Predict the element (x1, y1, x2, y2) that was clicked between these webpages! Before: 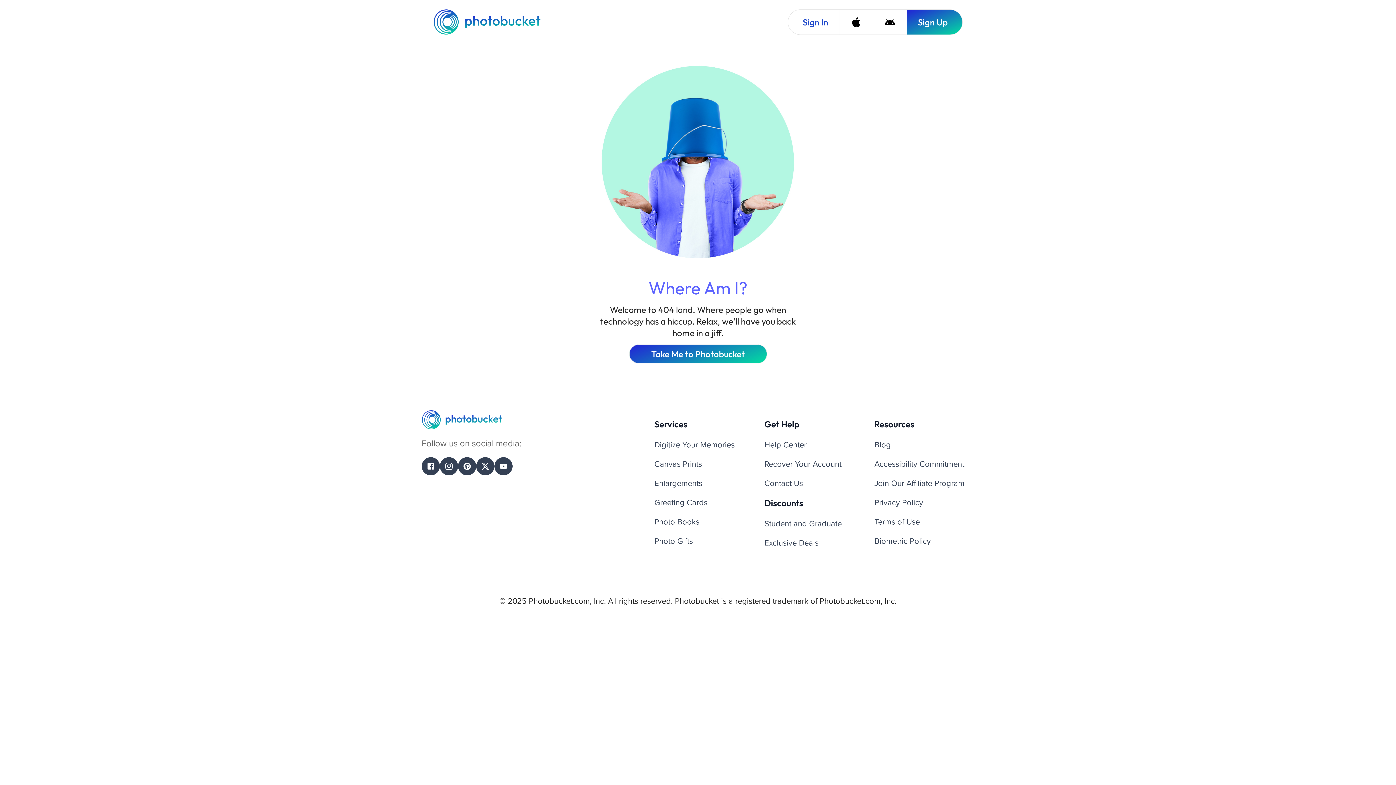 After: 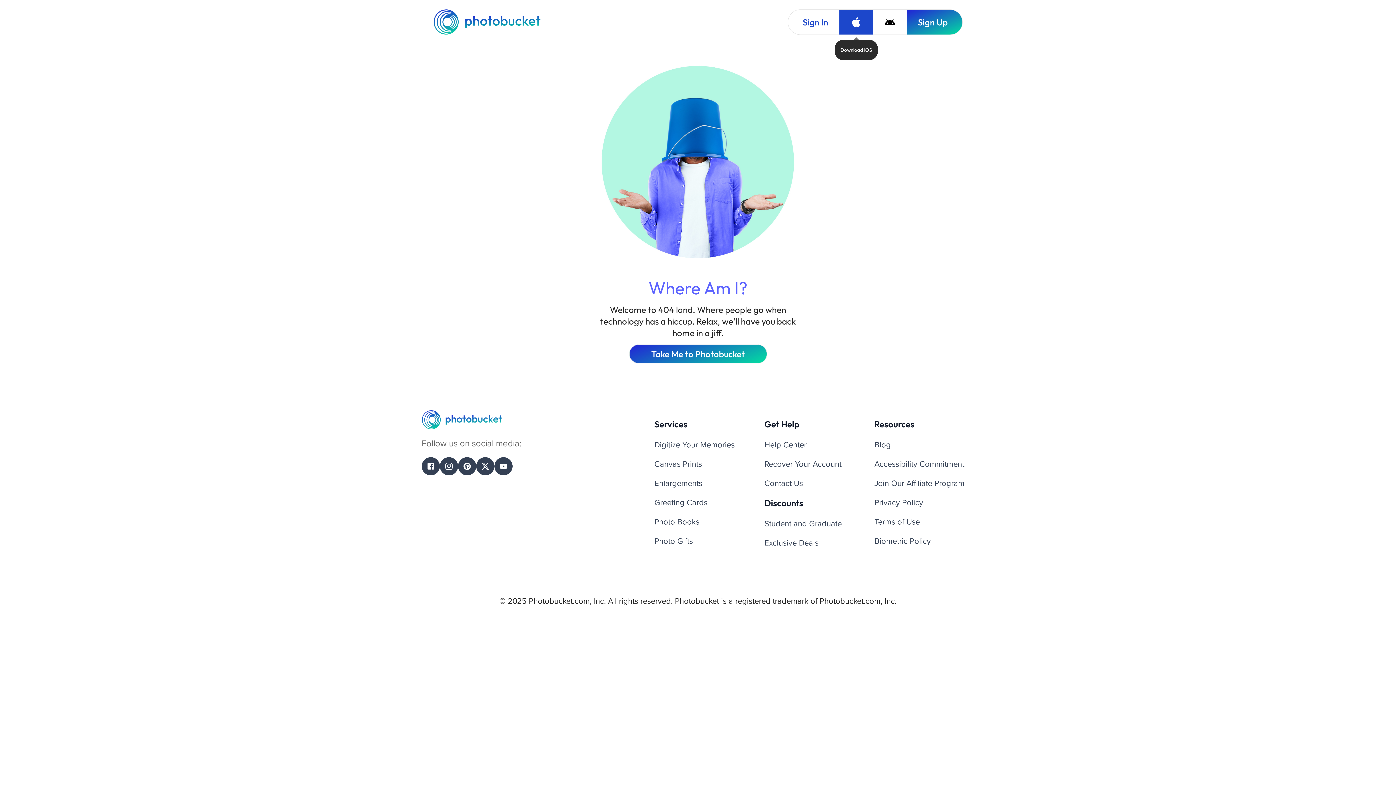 Action: bbox: (839, 9, 873, 34) label: Download iOS